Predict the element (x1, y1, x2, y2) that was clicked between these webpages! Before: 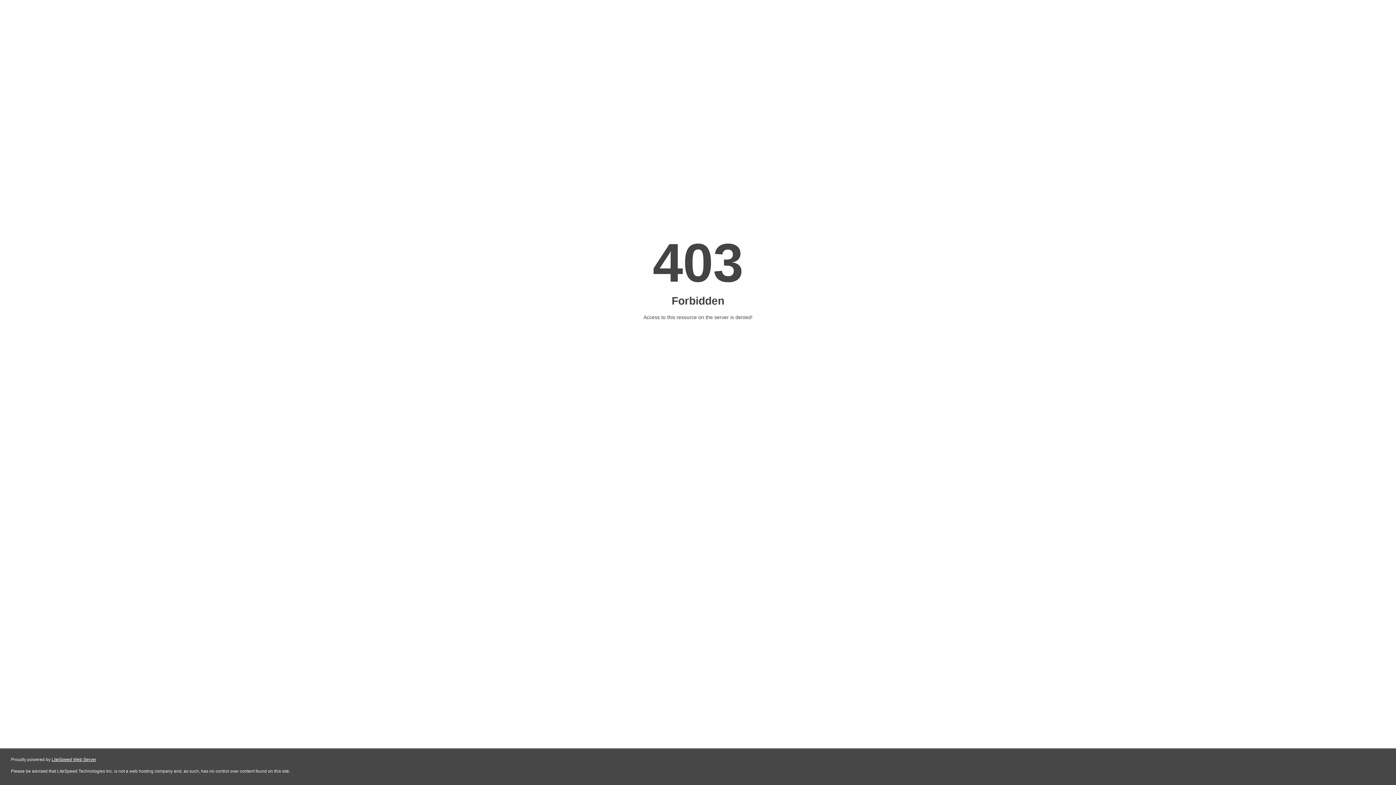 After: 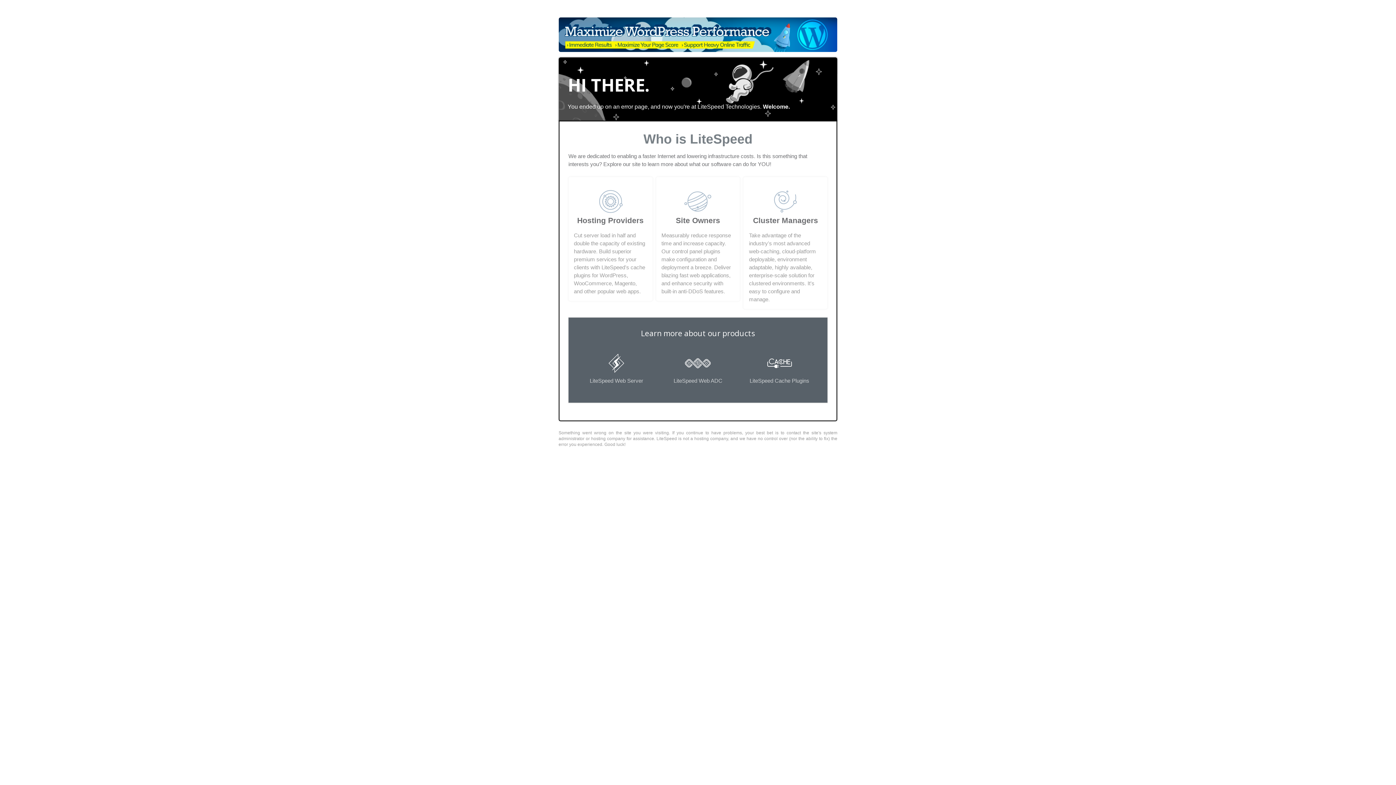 Action: bbox: (51, 757, 96, 762) label: LiteSpeed Web Server